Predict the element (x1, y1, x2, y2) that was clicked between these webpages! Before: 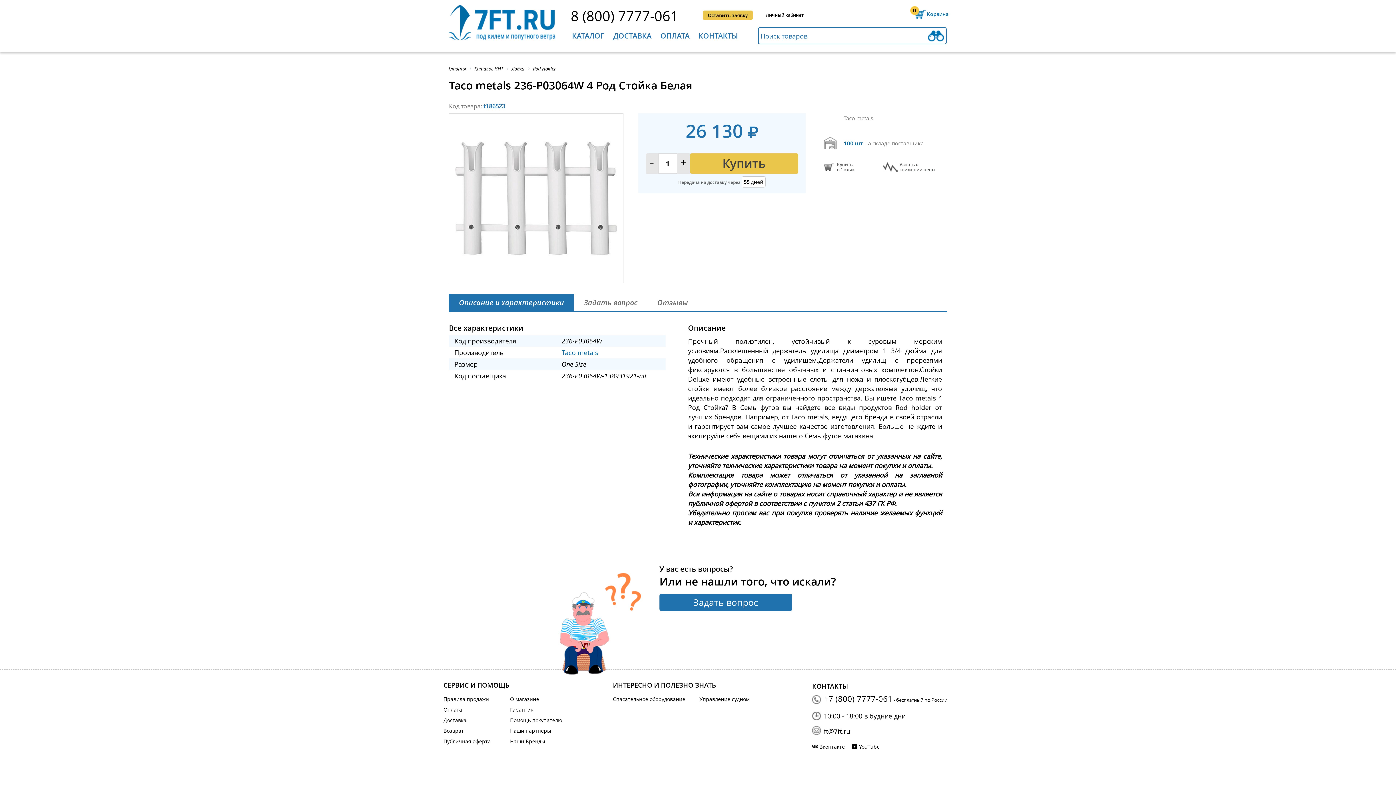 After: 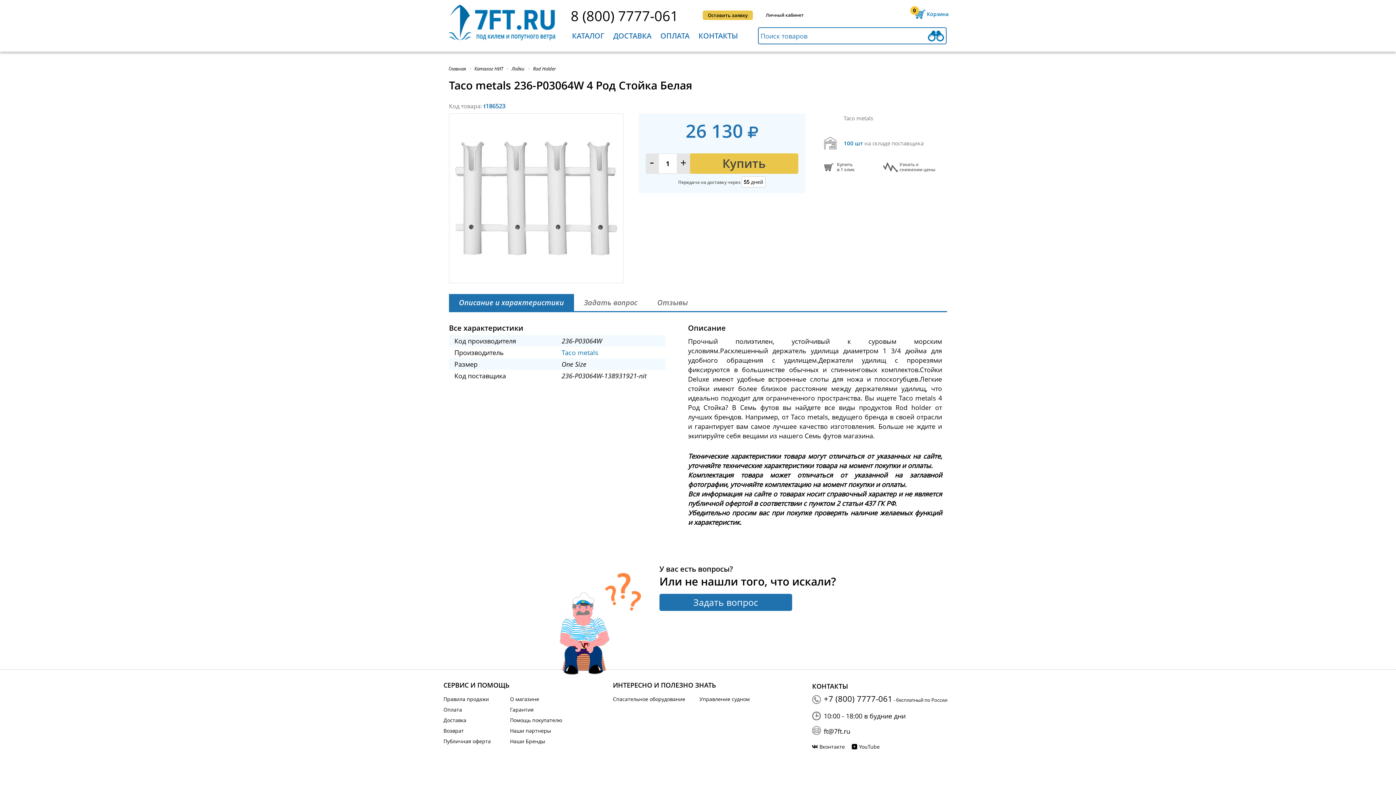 Action: bbox: (824, 728, 850, 734) label: ft@7ft.ru